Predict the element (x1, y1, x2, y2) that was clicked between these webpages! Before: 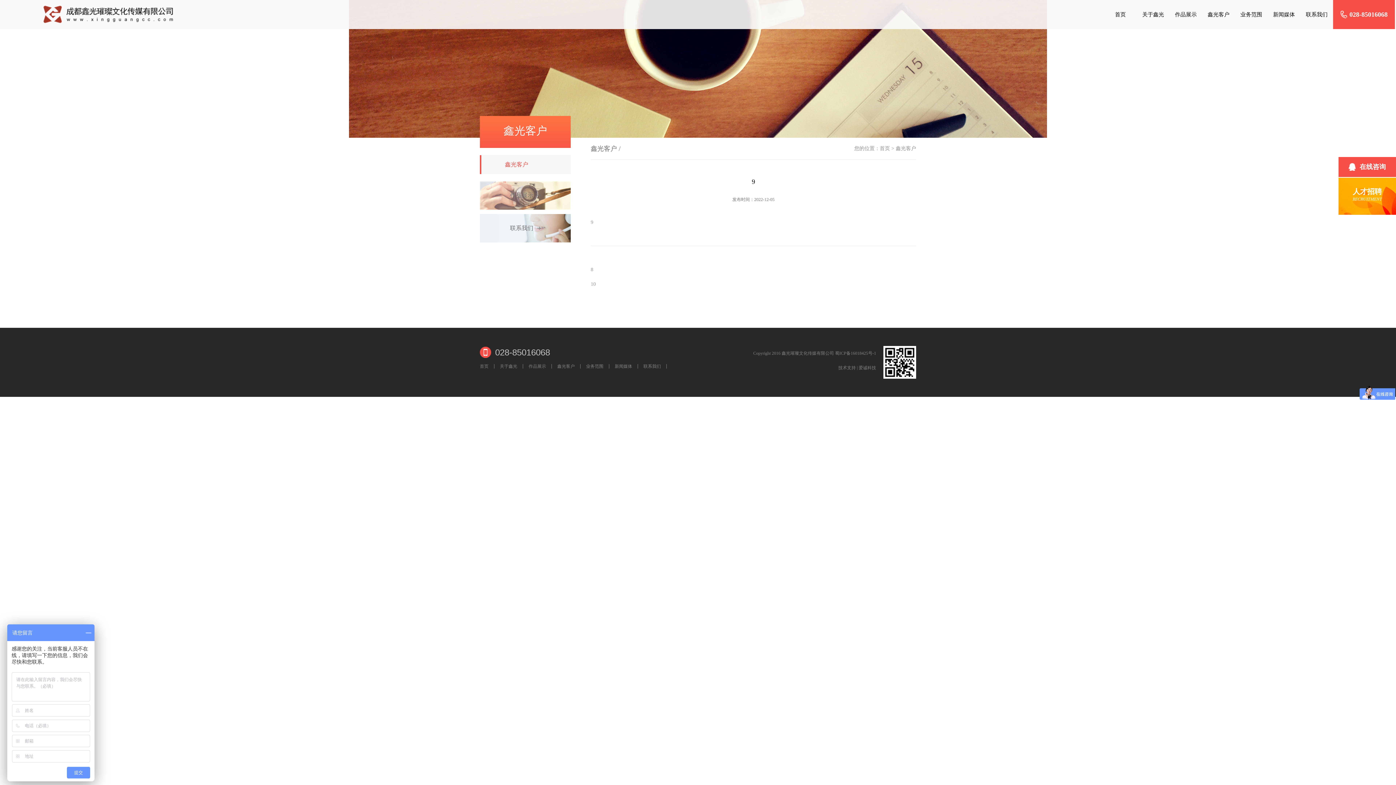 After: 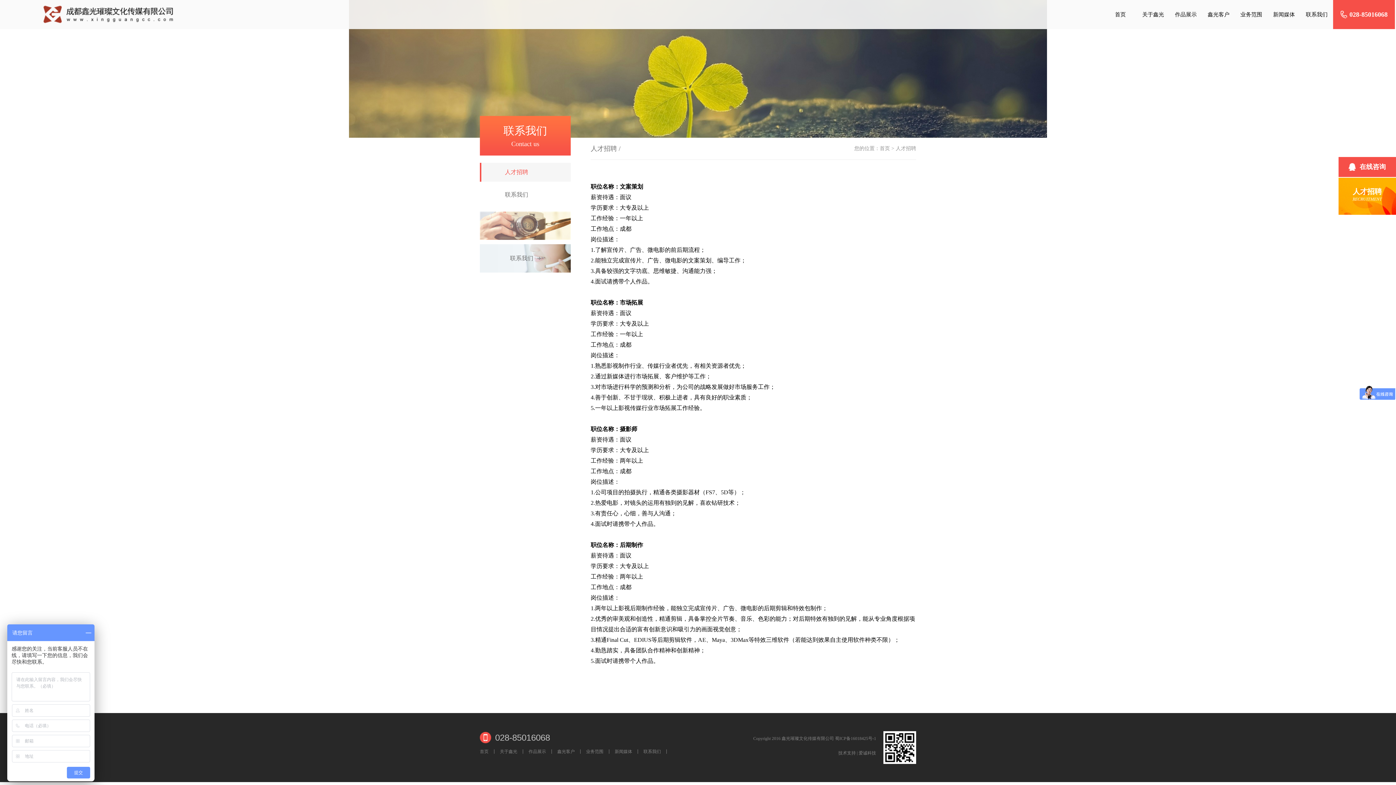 Action: label: 联系我们 bbox: (643, 364, 666, 368)